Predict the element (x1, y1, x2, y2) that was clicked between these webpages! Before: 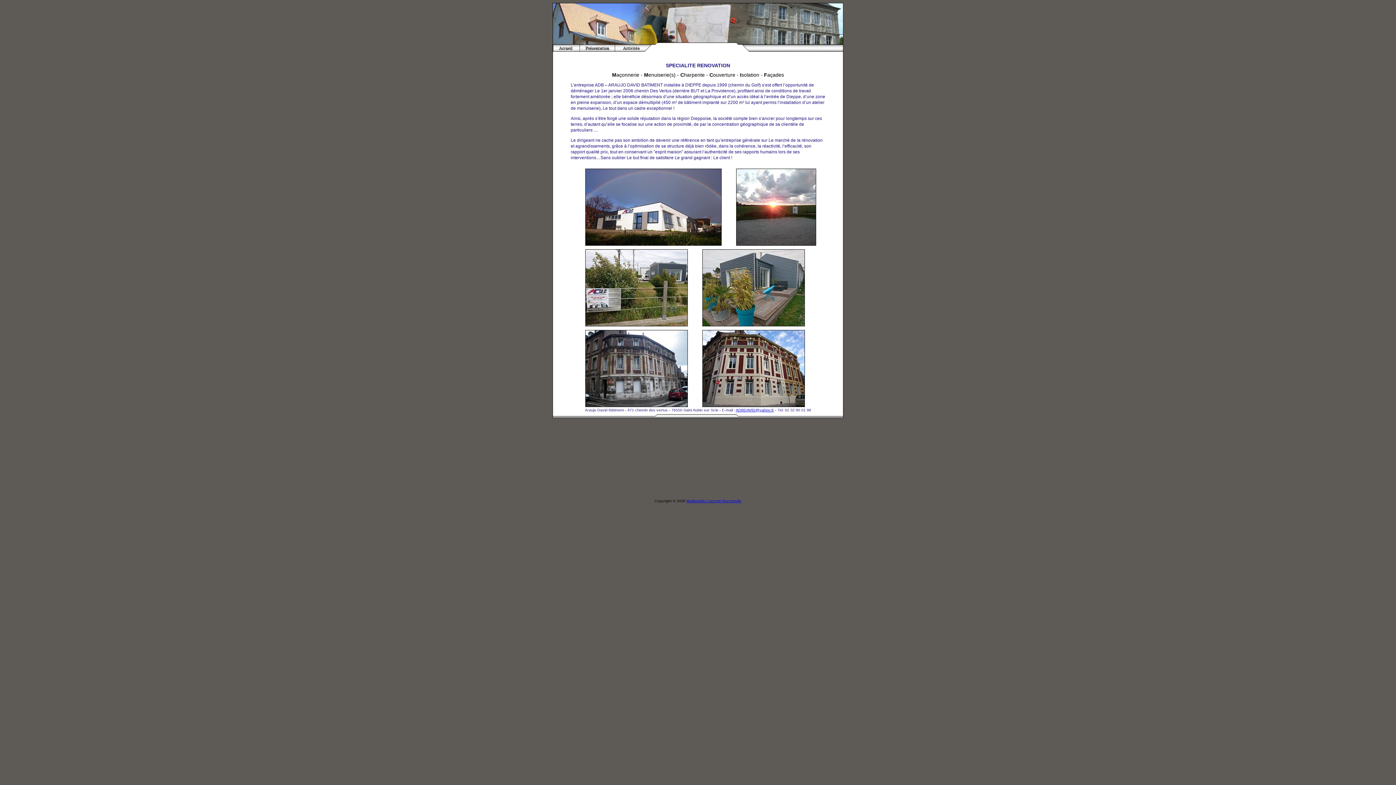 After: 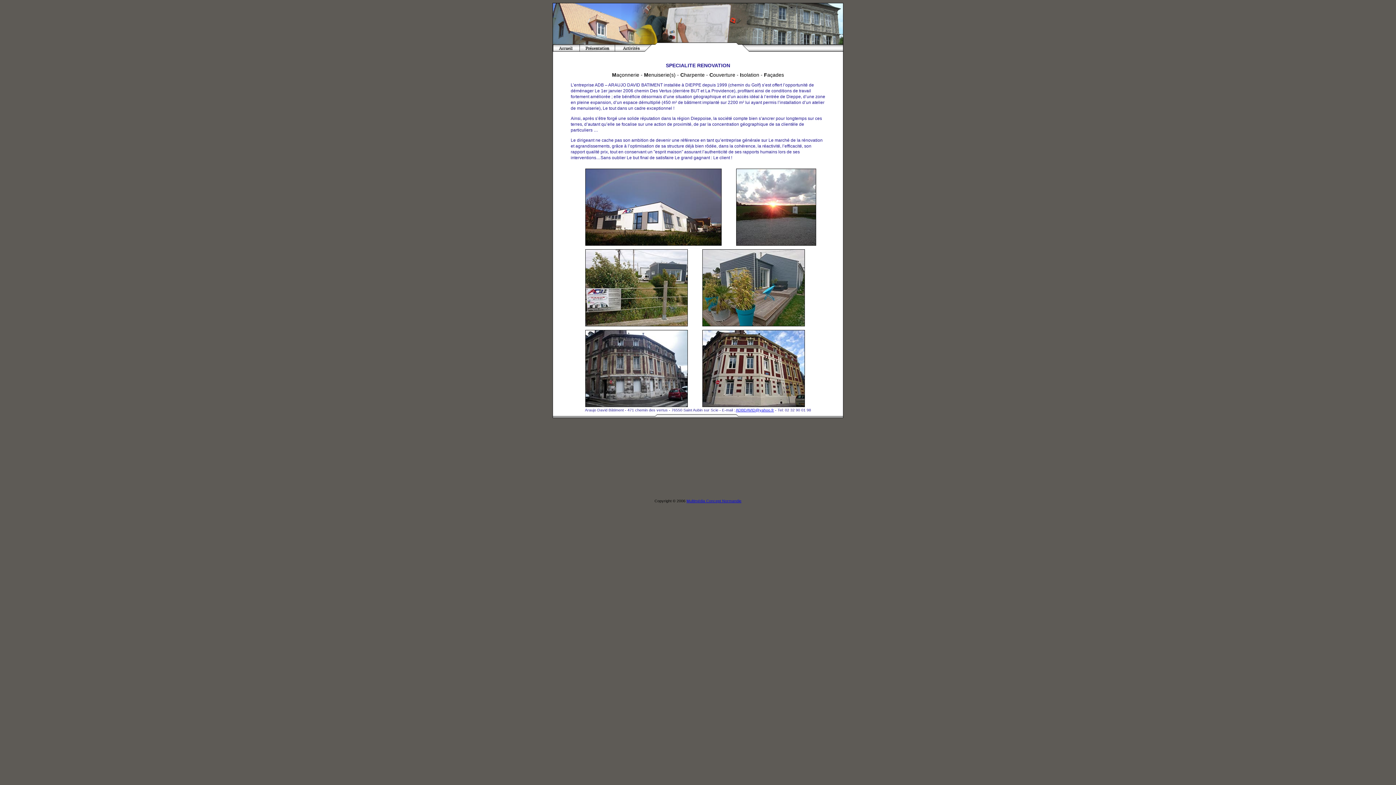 Action: bbox: (736, 408, 774, 412) label: ADBDAVID@yahoo.fr